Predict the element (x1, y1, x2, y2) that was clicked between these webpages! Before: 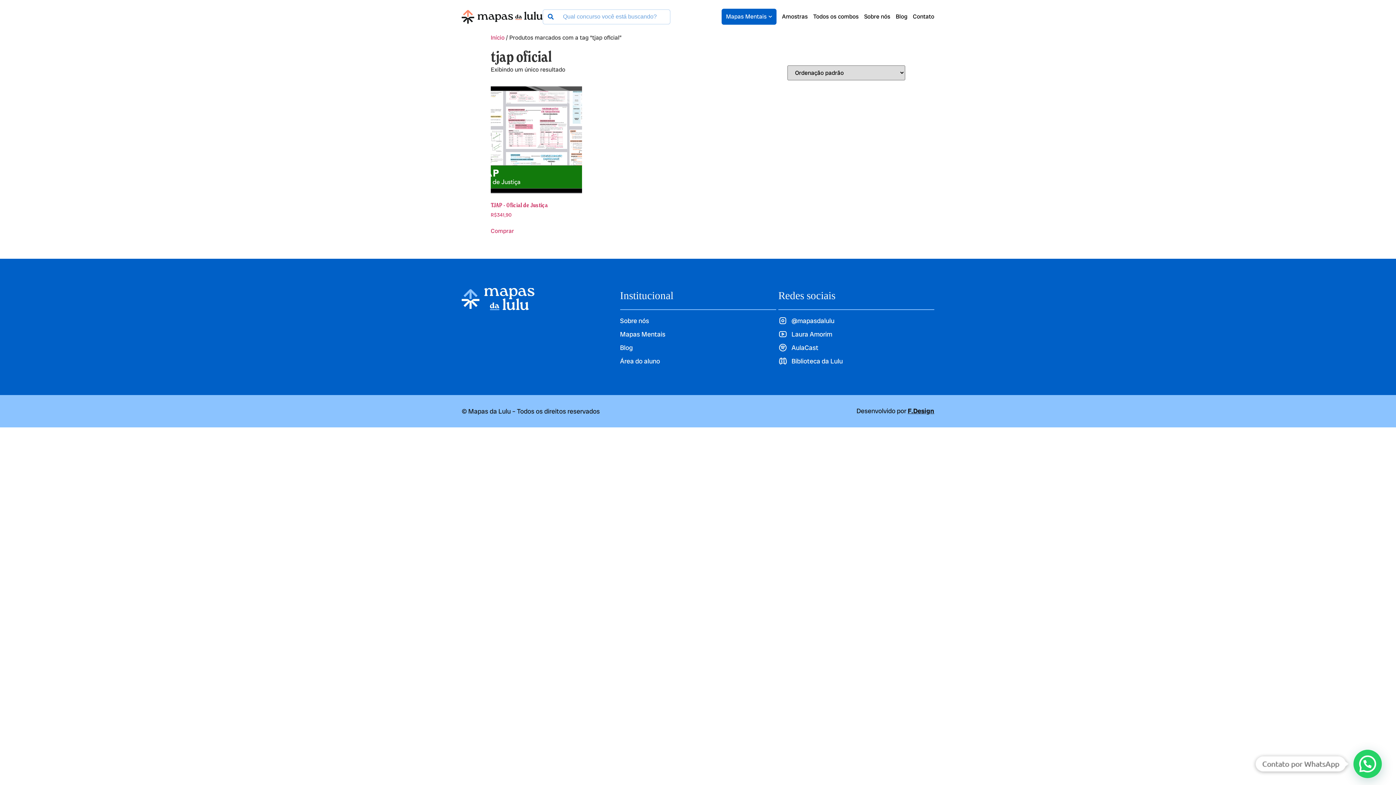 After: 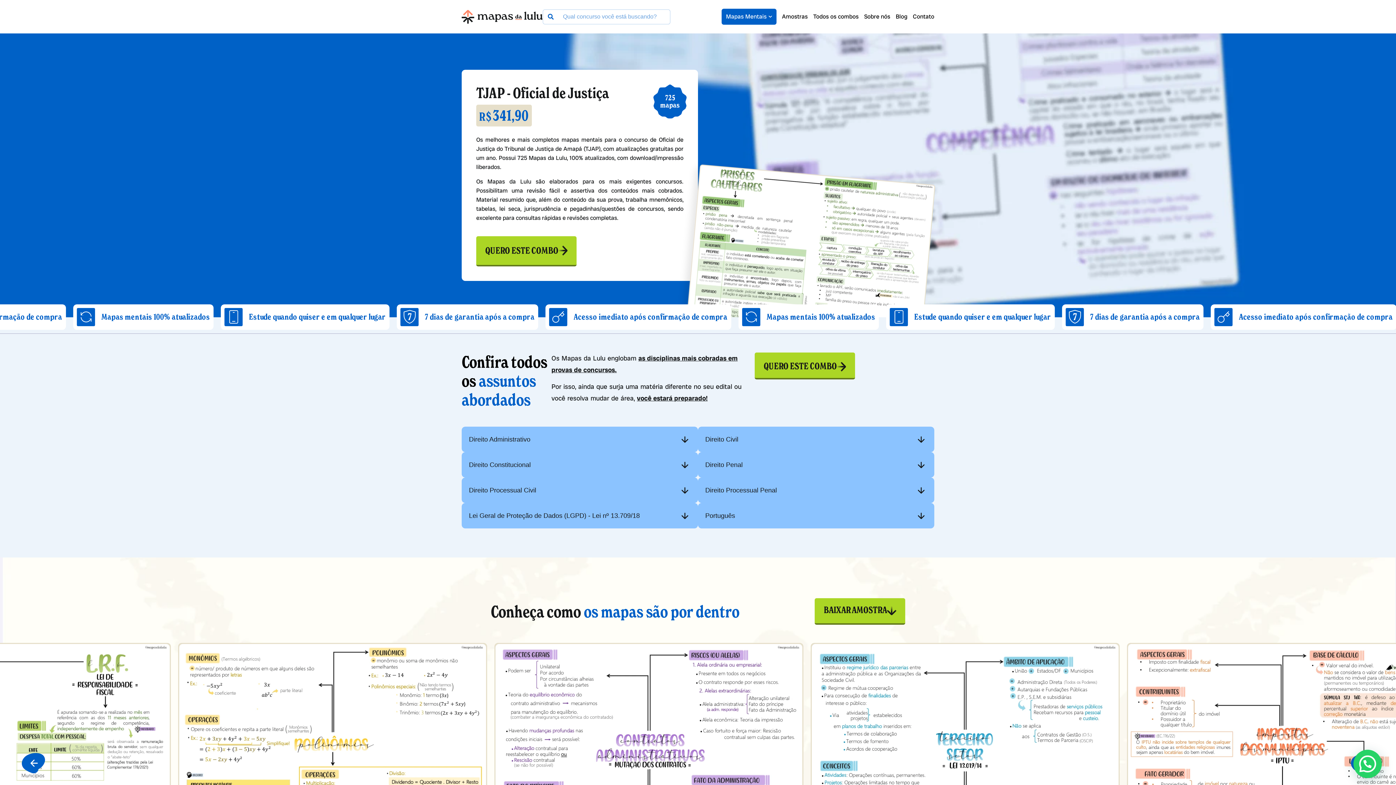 Action: bbox: (490, 86, 582, 218) label: TJAP - Oficial de Justiça
R$341,90